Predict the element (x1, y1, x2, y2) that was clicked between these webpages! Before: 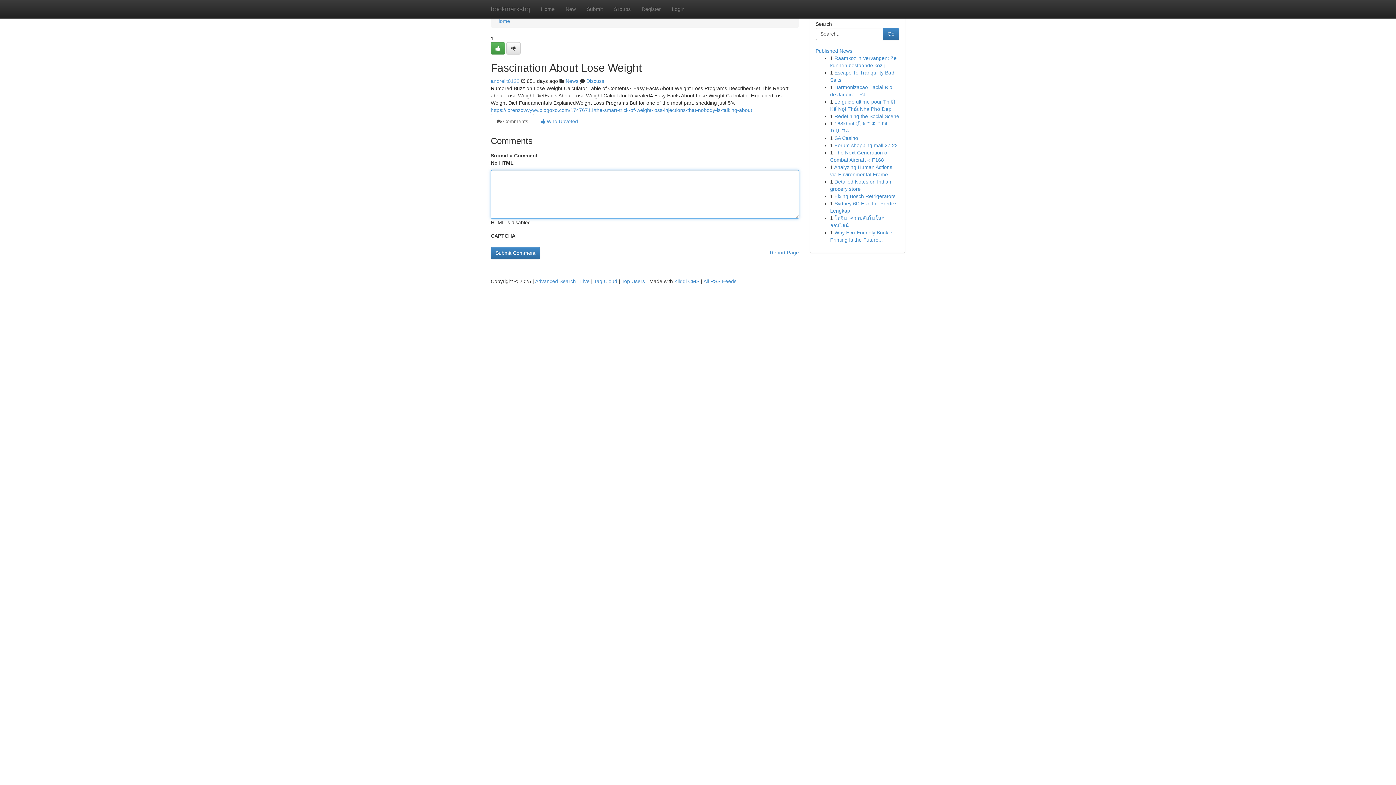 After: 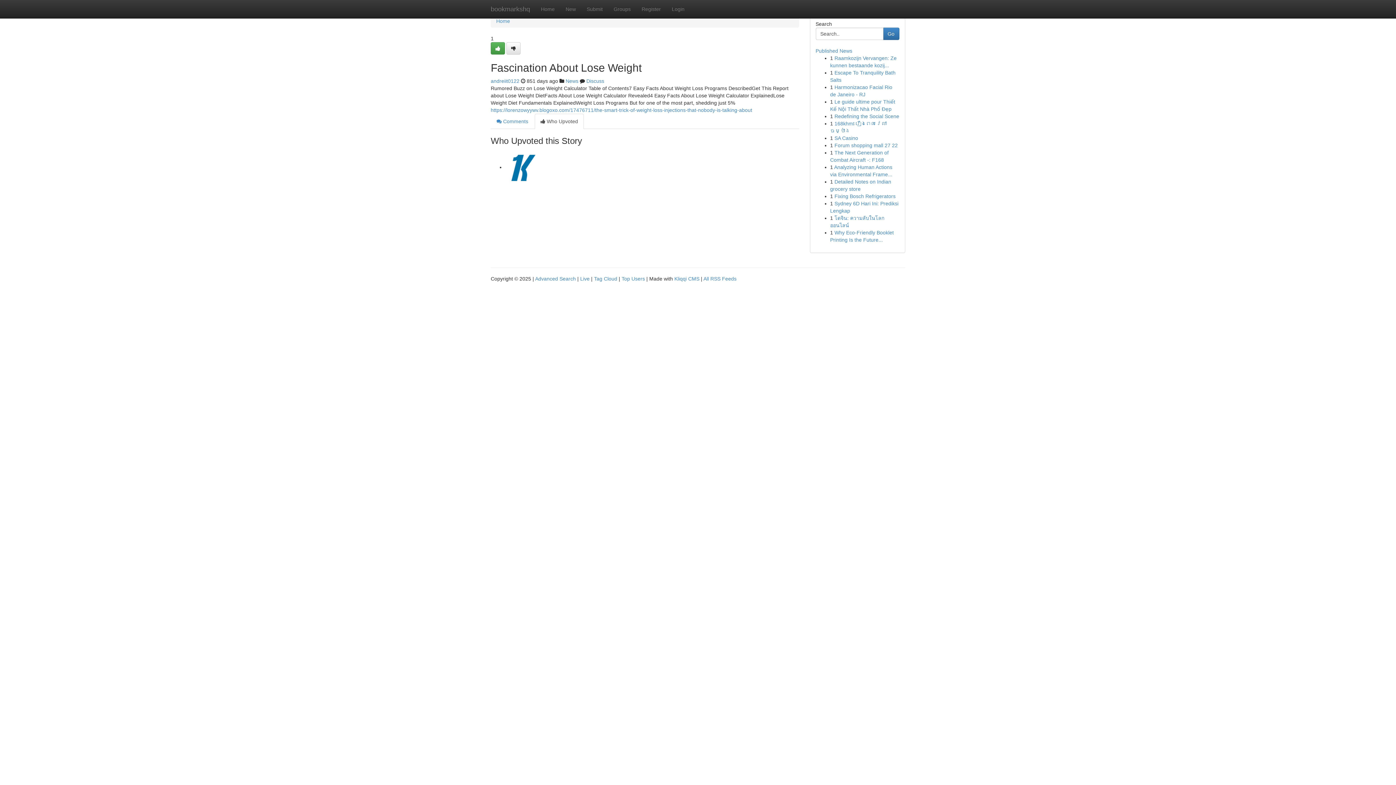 Action: label:  Who Upvoted bbox: (534, 113, 584, 129)